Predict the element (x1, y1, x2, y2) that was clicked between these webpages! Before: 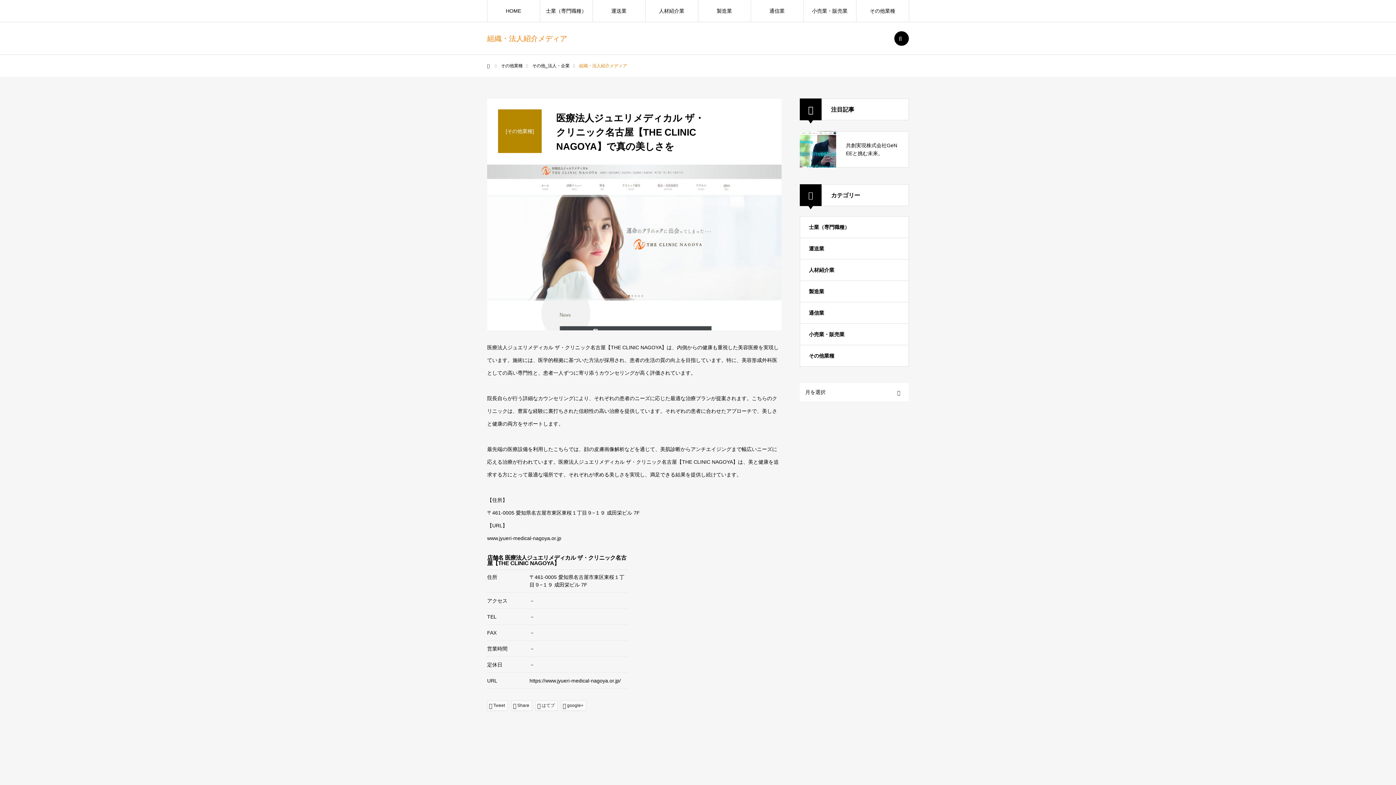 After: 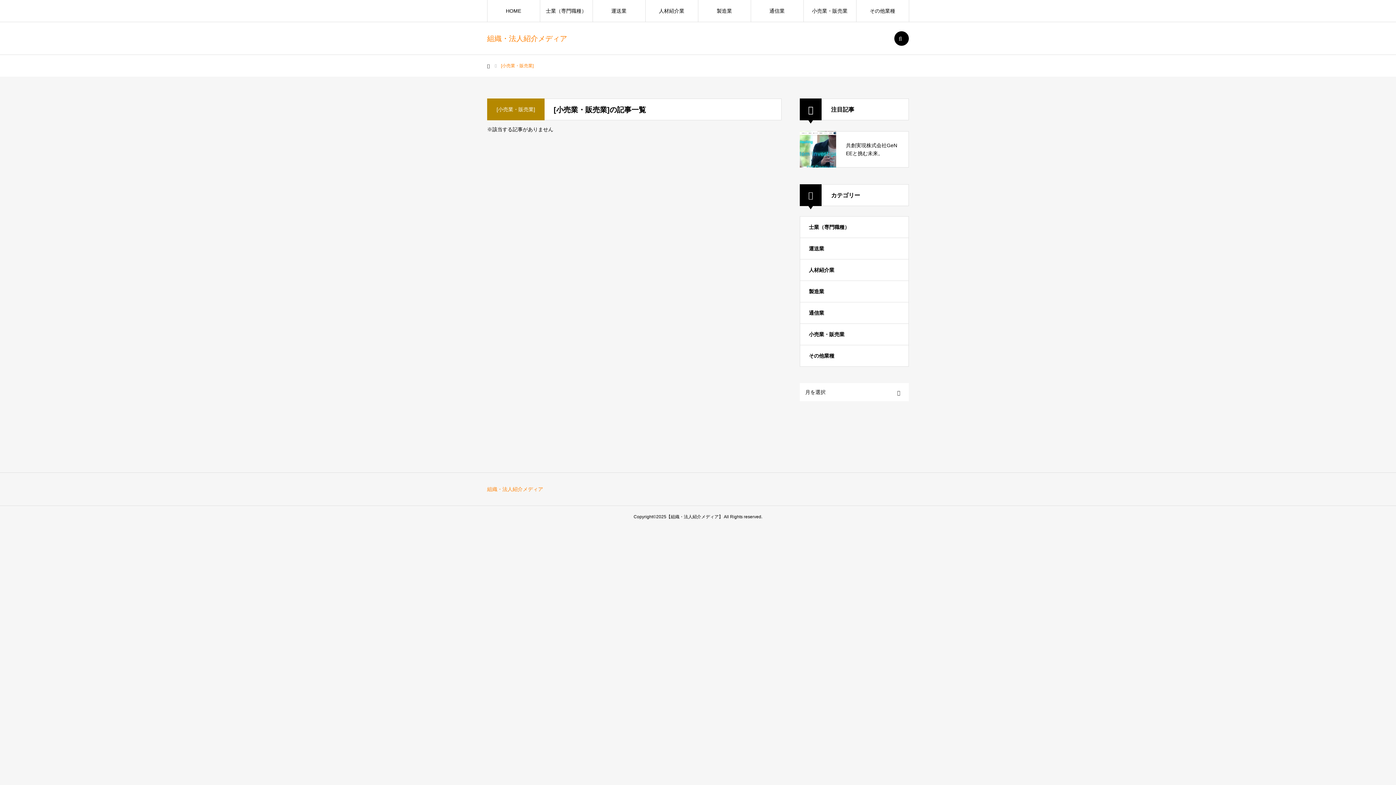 Action: bbox: (803, 0, 856, 21) label: 小売業・販売業